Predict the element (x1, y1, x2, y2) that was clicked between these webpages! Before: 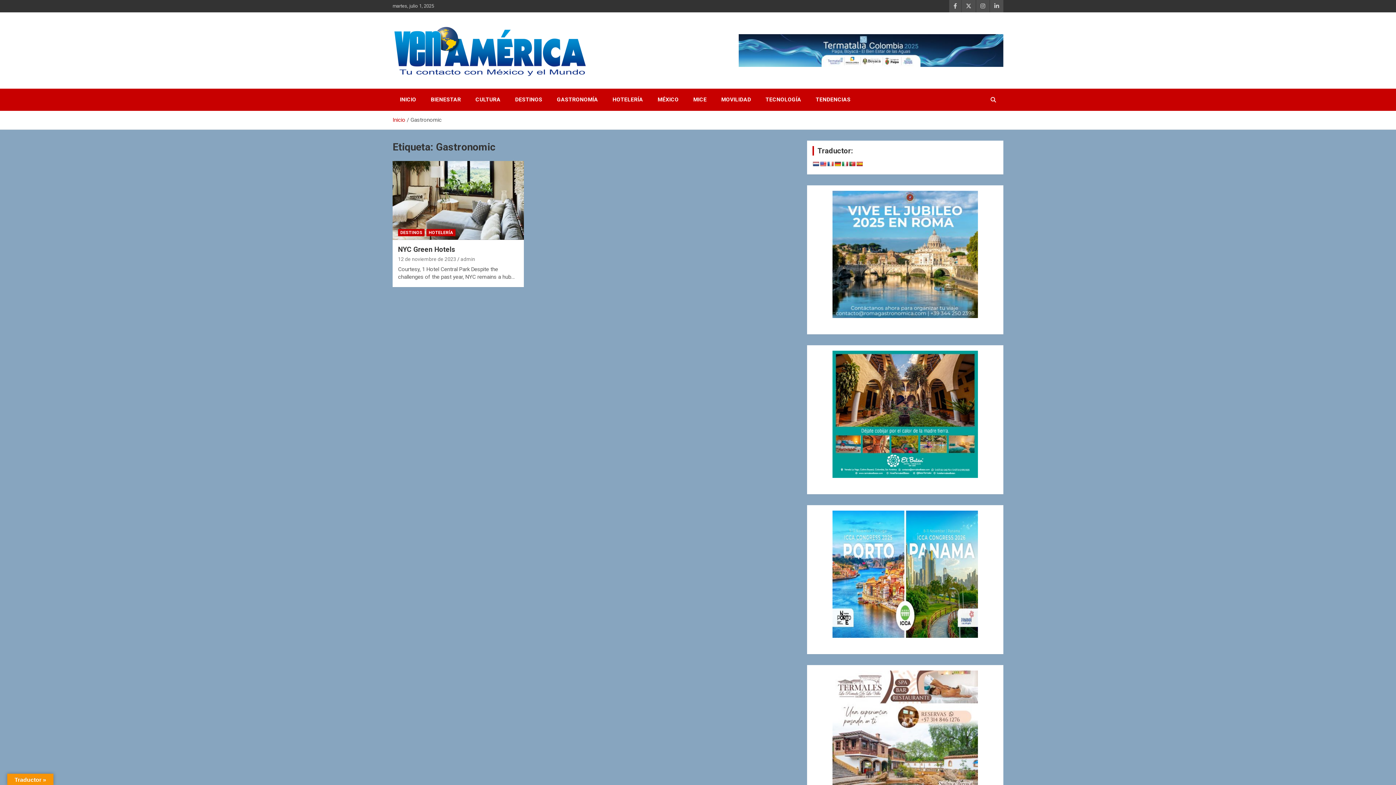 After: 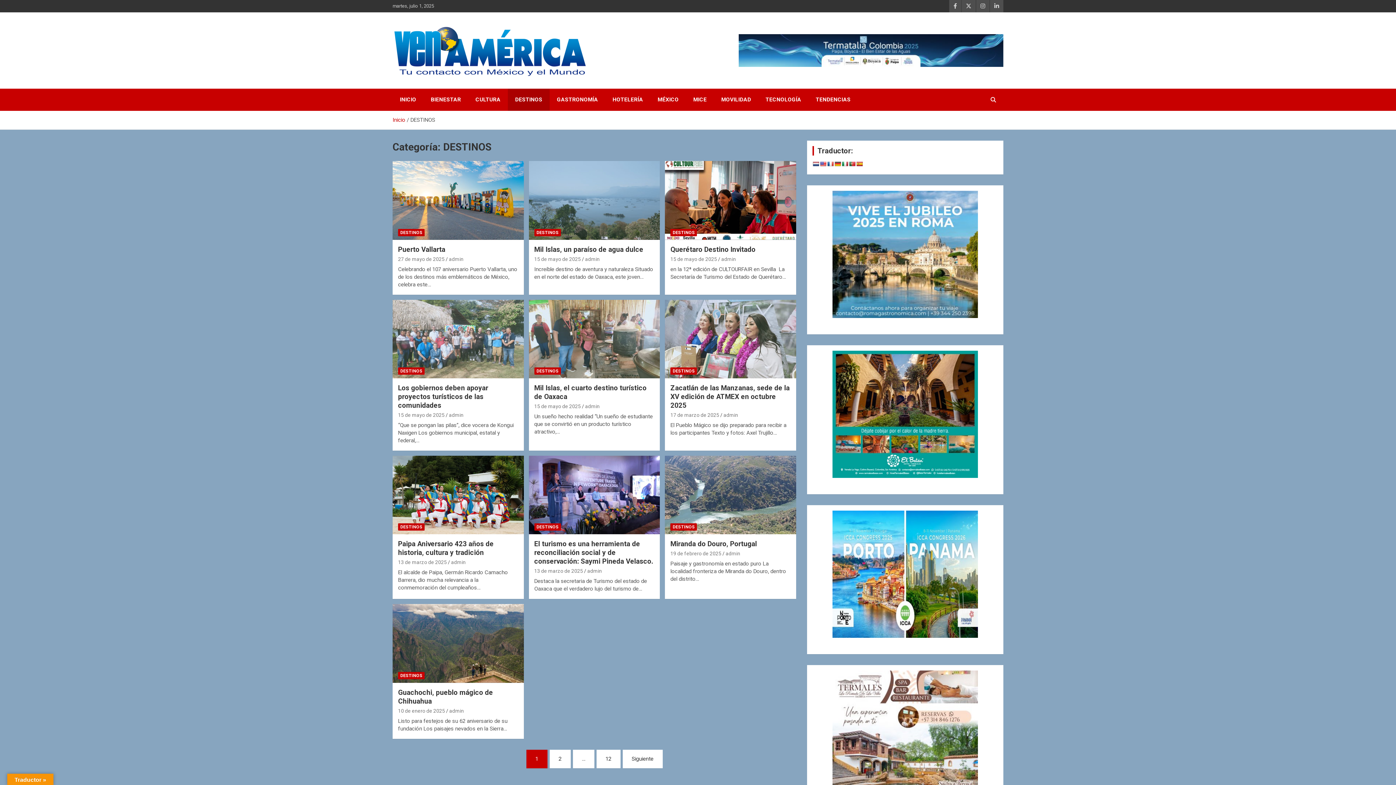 Action: label: DESTINOS bbox: (508, 88, 549, 111)